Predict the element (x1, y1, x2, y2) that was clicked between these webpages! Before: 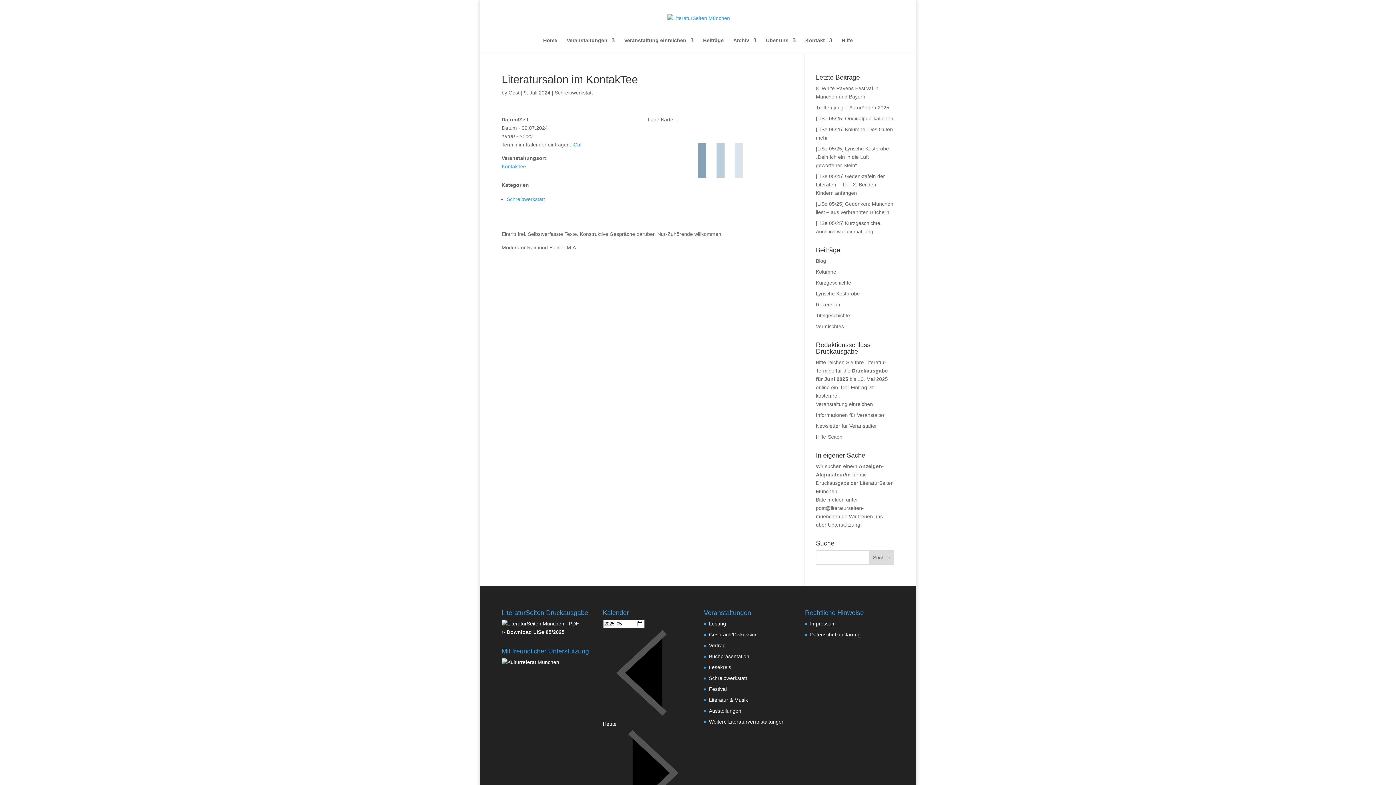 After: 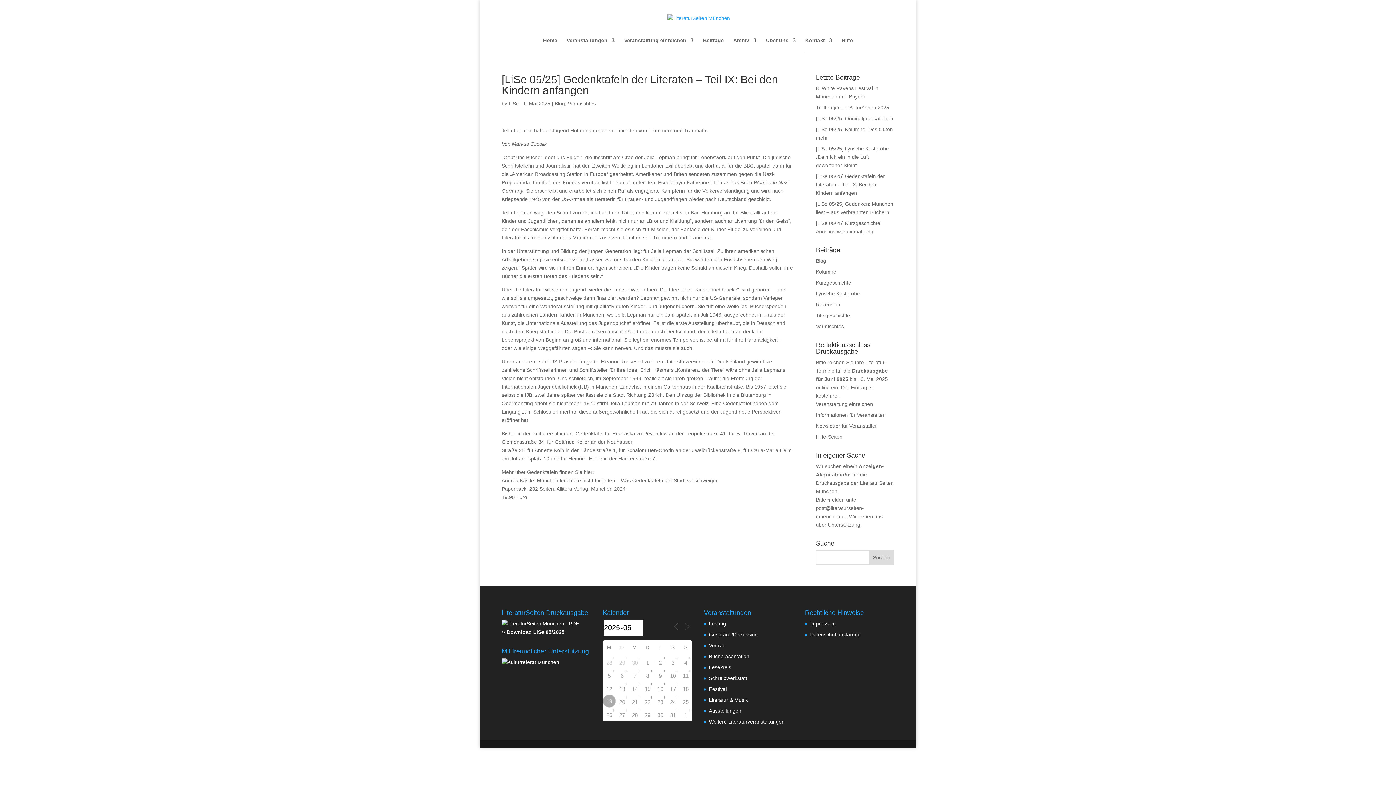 Action: bbox: (816, 173, 885, 196) label: [LiSe 05/25] Gedenktafeln der Literaten – Teil IX: Bei den Kindern anfangen